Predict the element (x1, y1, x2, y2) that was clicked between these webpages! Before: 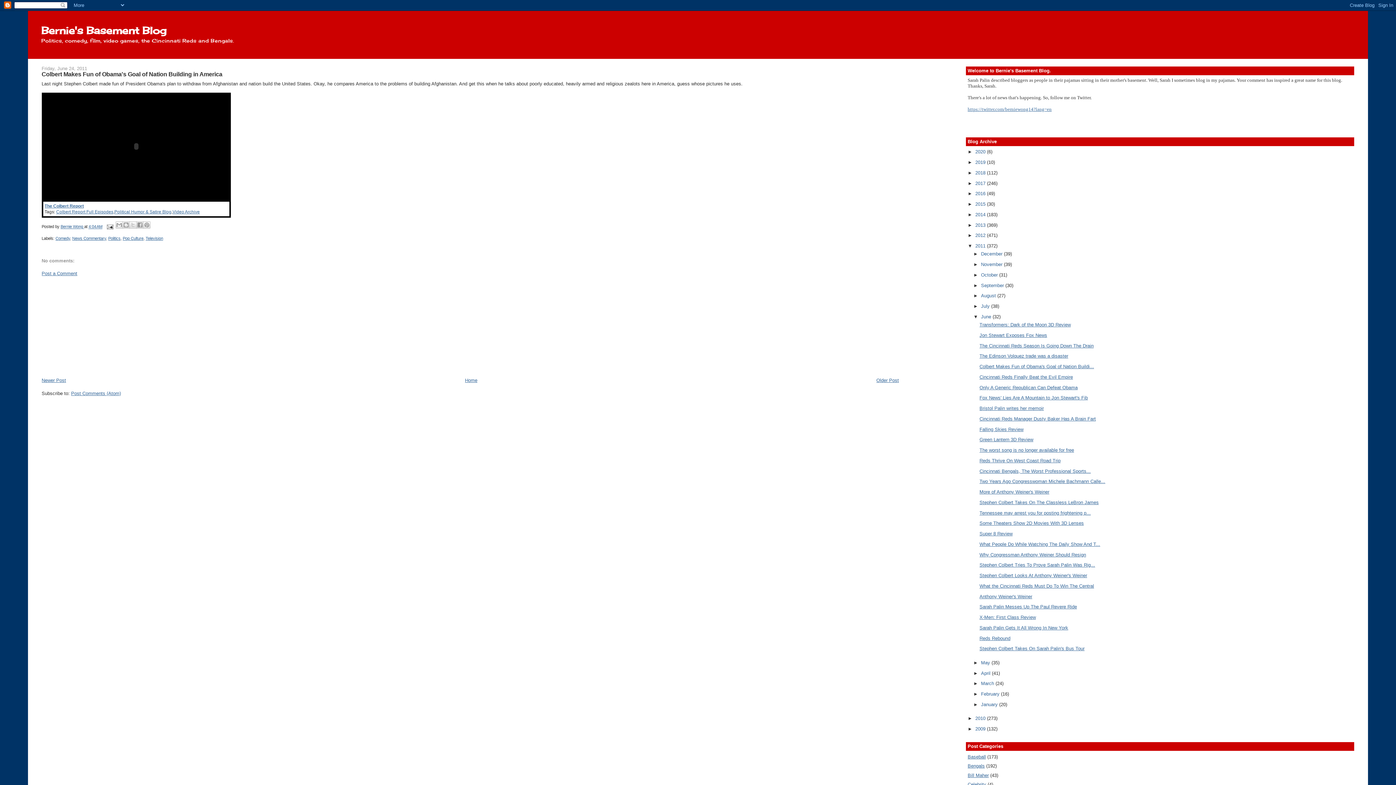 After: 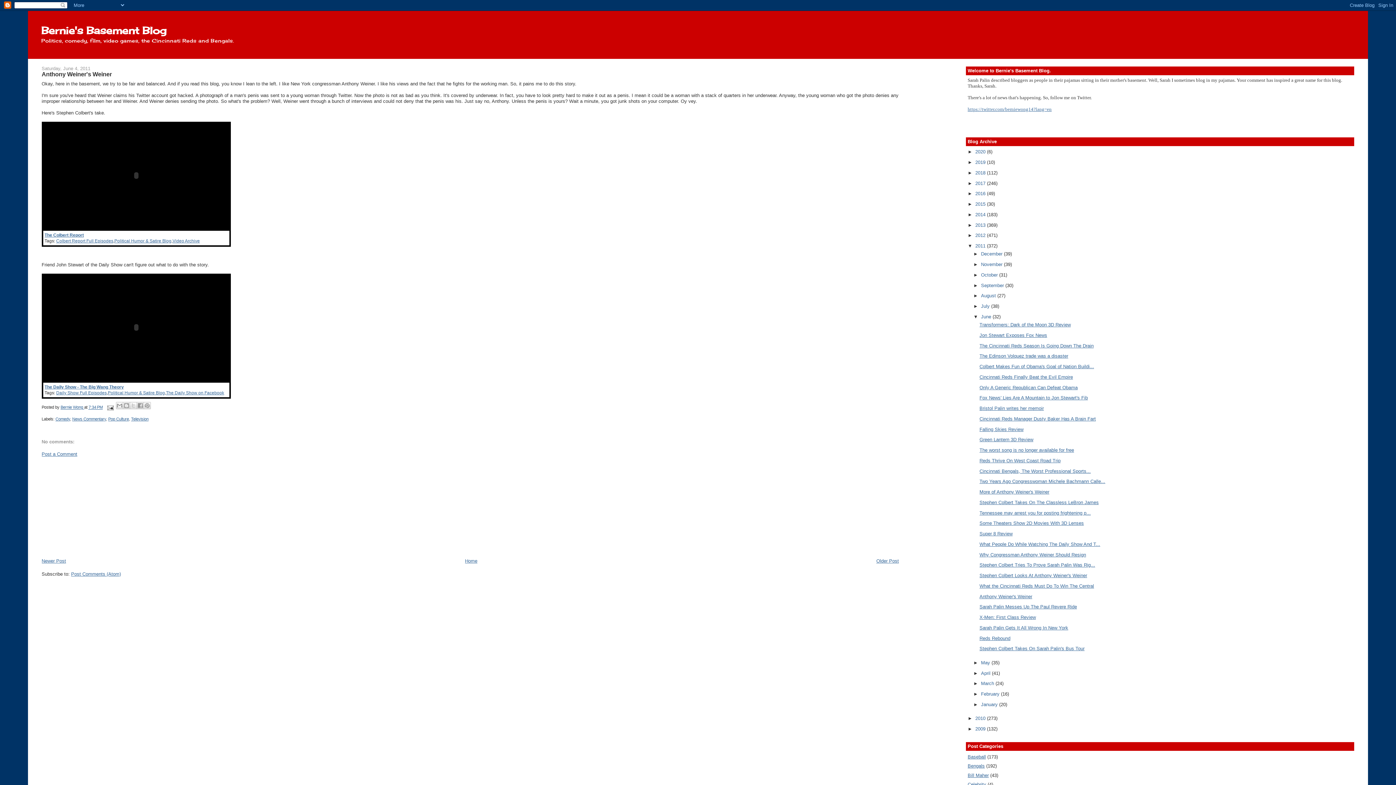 Action: bbox: (979, 594, 1032, 599) label: Anthony Weiner's Weiner